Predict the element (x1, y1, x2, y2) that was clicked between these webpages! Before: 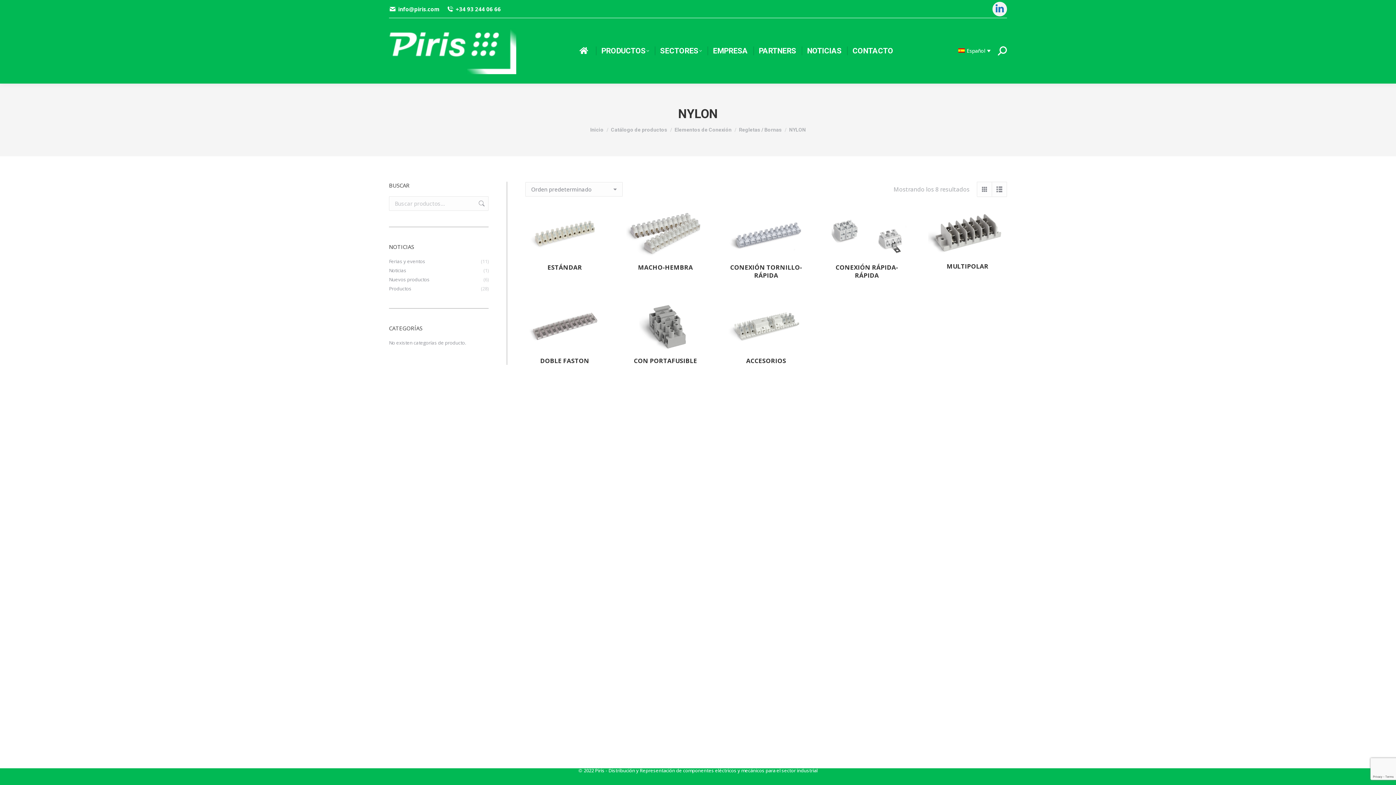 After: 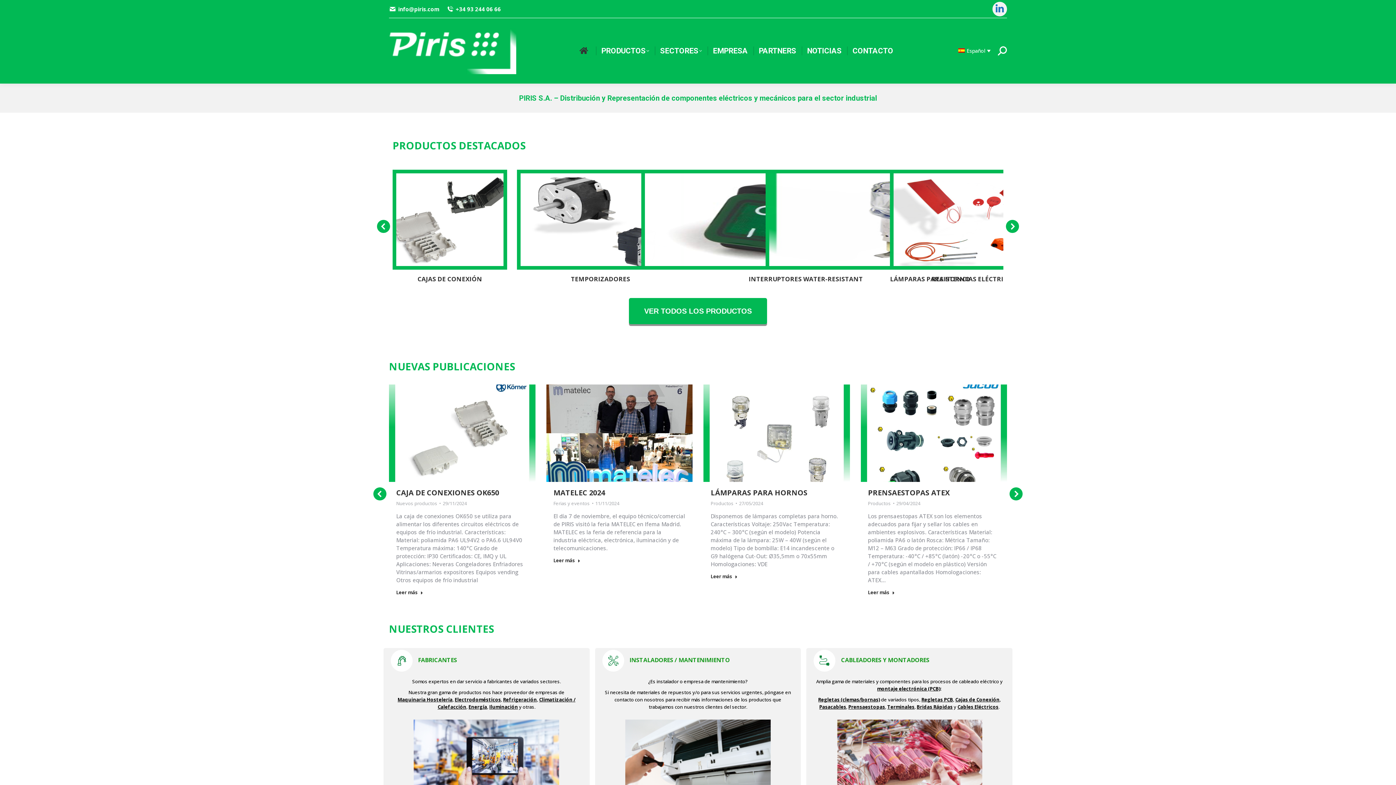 Action: bbox: (590, 126, 603, 132) label: Inicio